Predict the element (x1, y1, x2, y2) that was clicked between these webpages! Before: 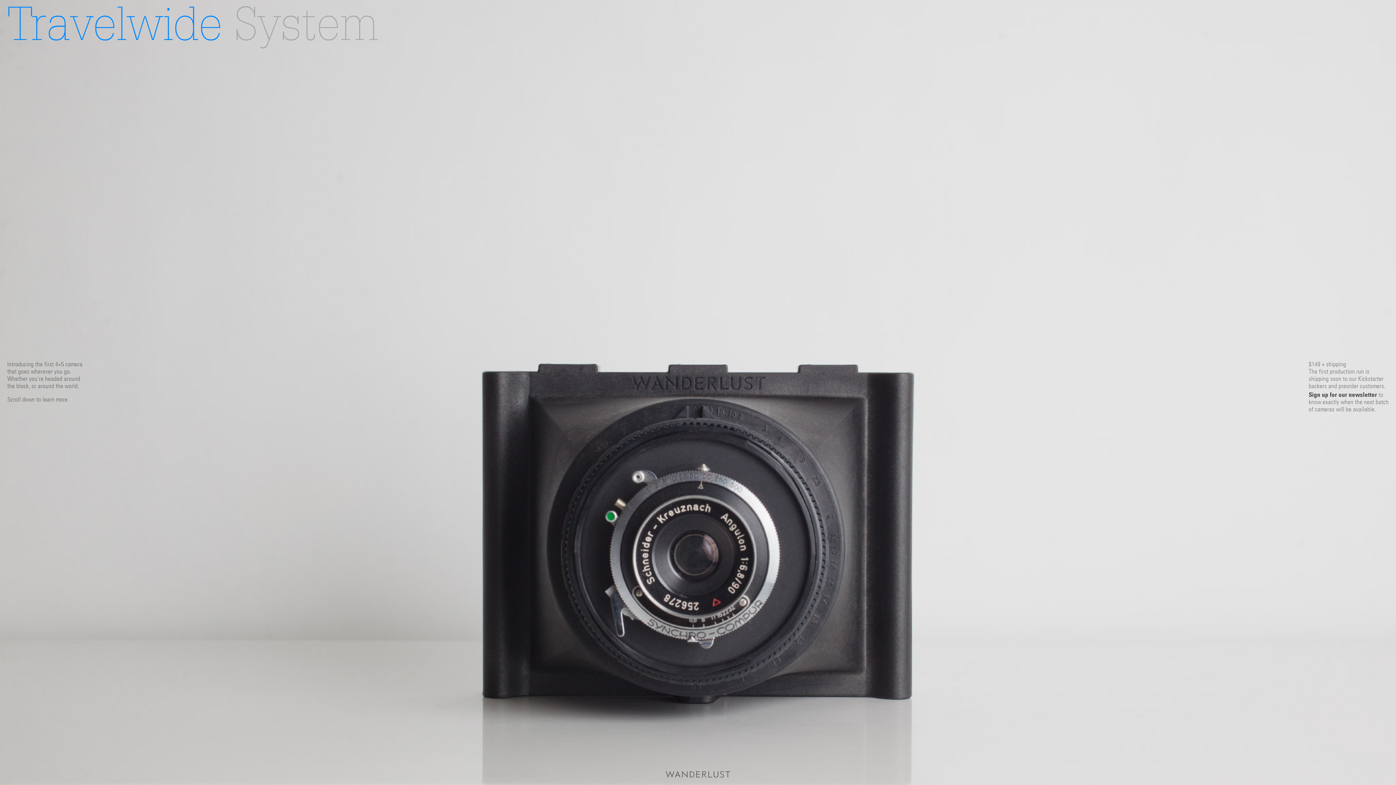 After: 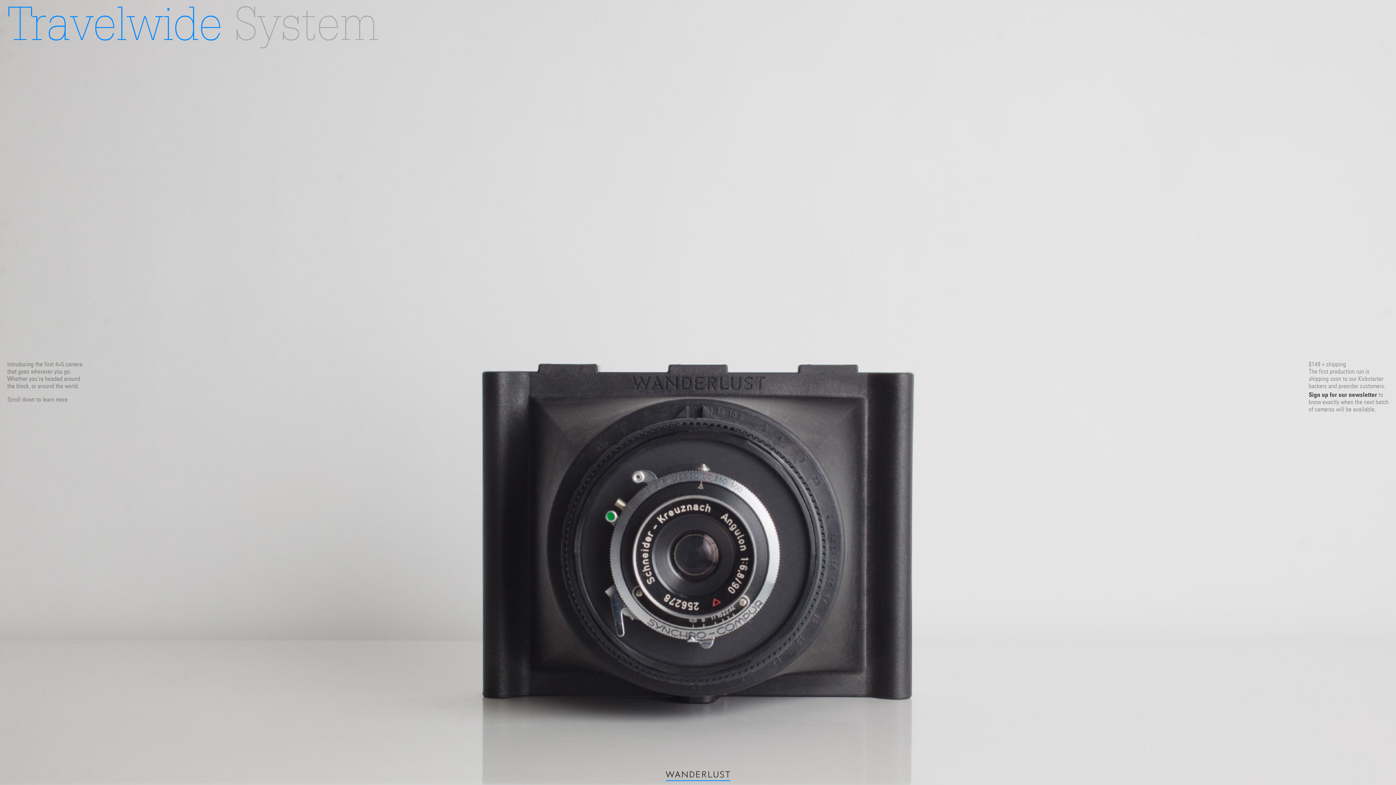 Action: bbox: (666, 768, 730, 780) label: Wanderlust